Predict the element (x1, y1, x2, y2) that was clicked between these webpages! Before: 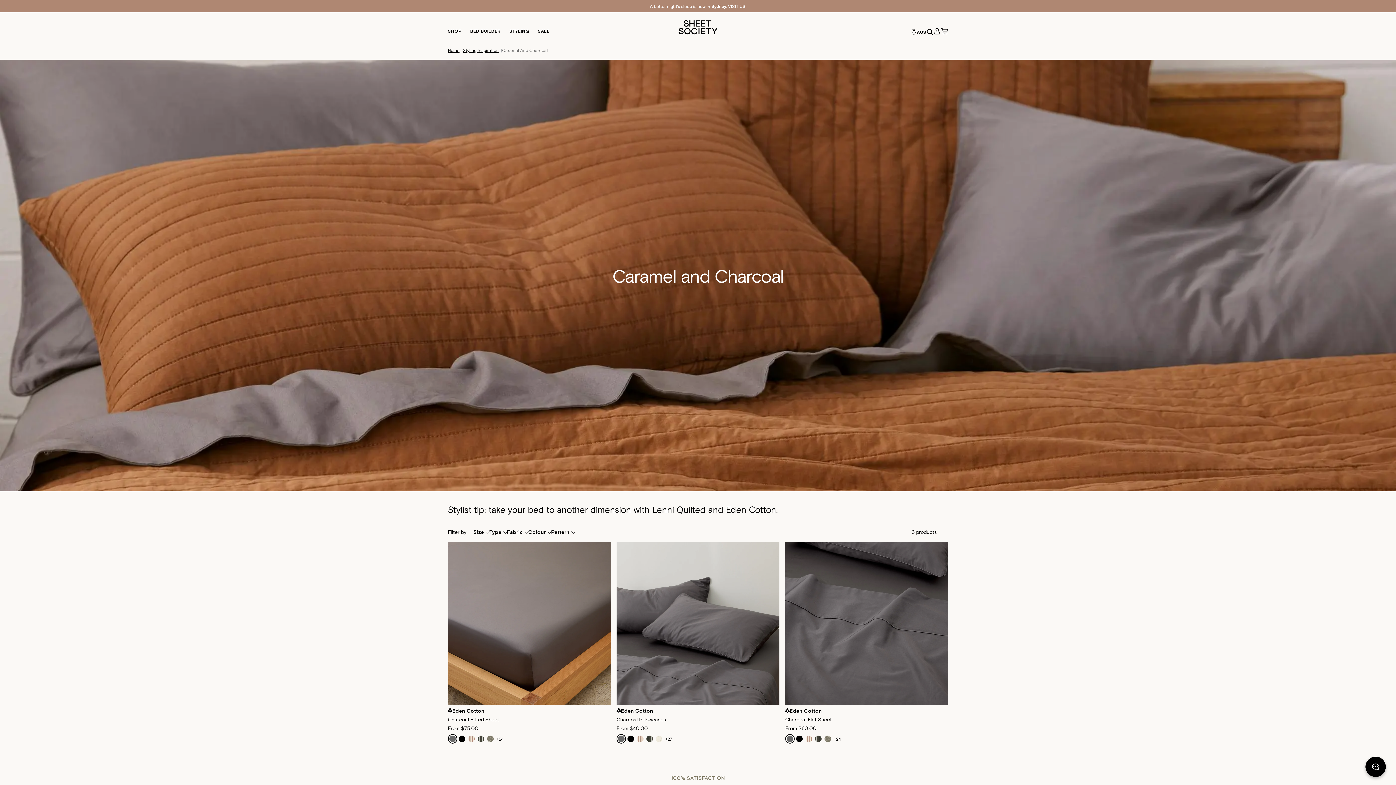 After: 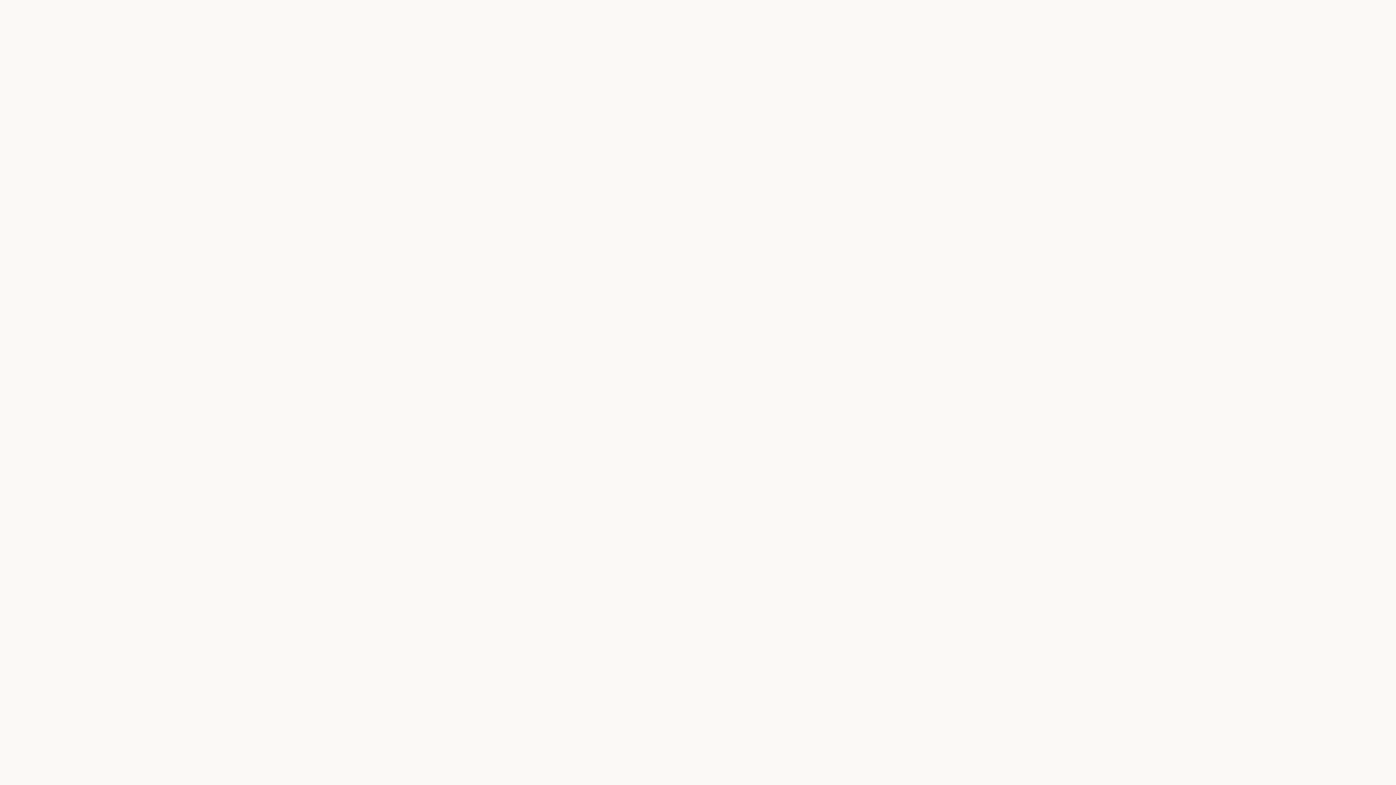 Action: label: +24 bbox: (496, 736, 503, 741)